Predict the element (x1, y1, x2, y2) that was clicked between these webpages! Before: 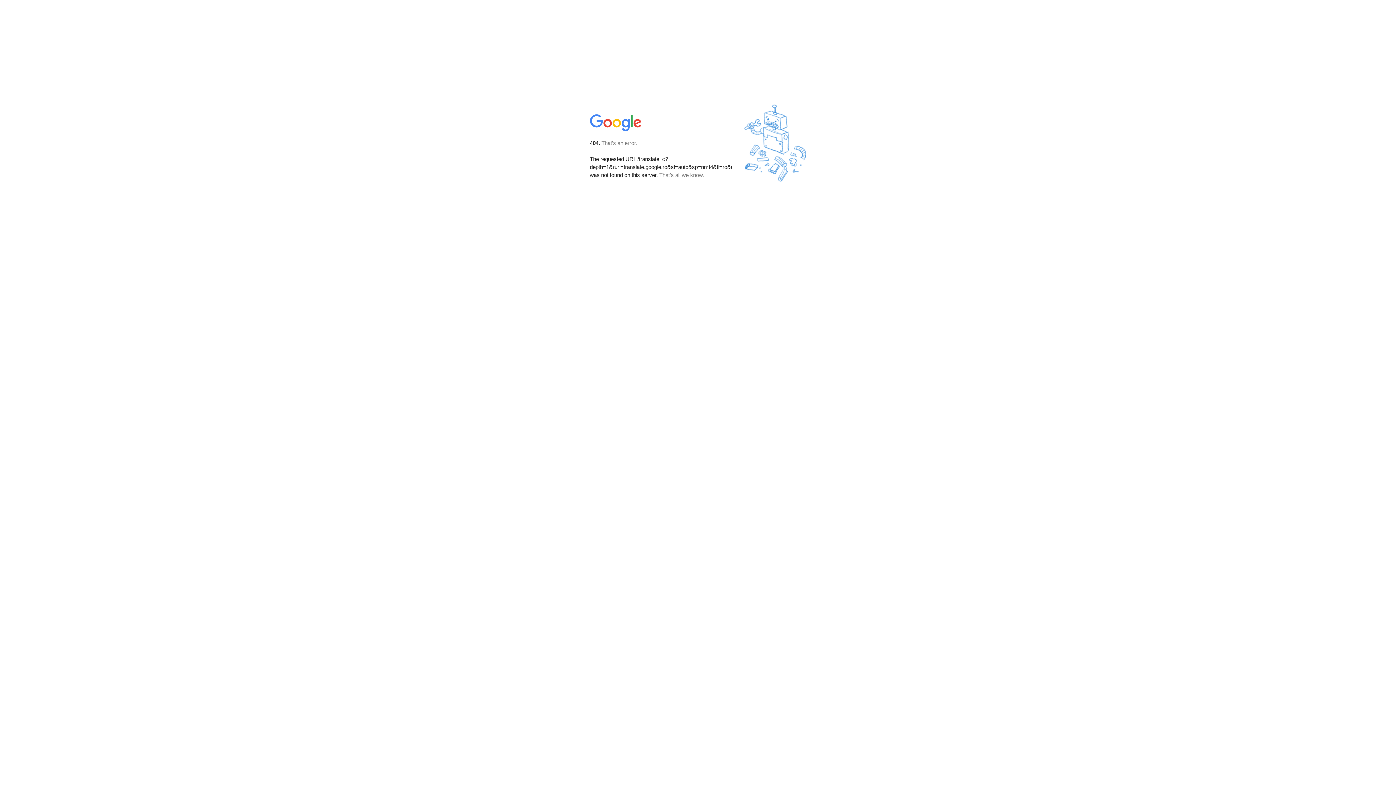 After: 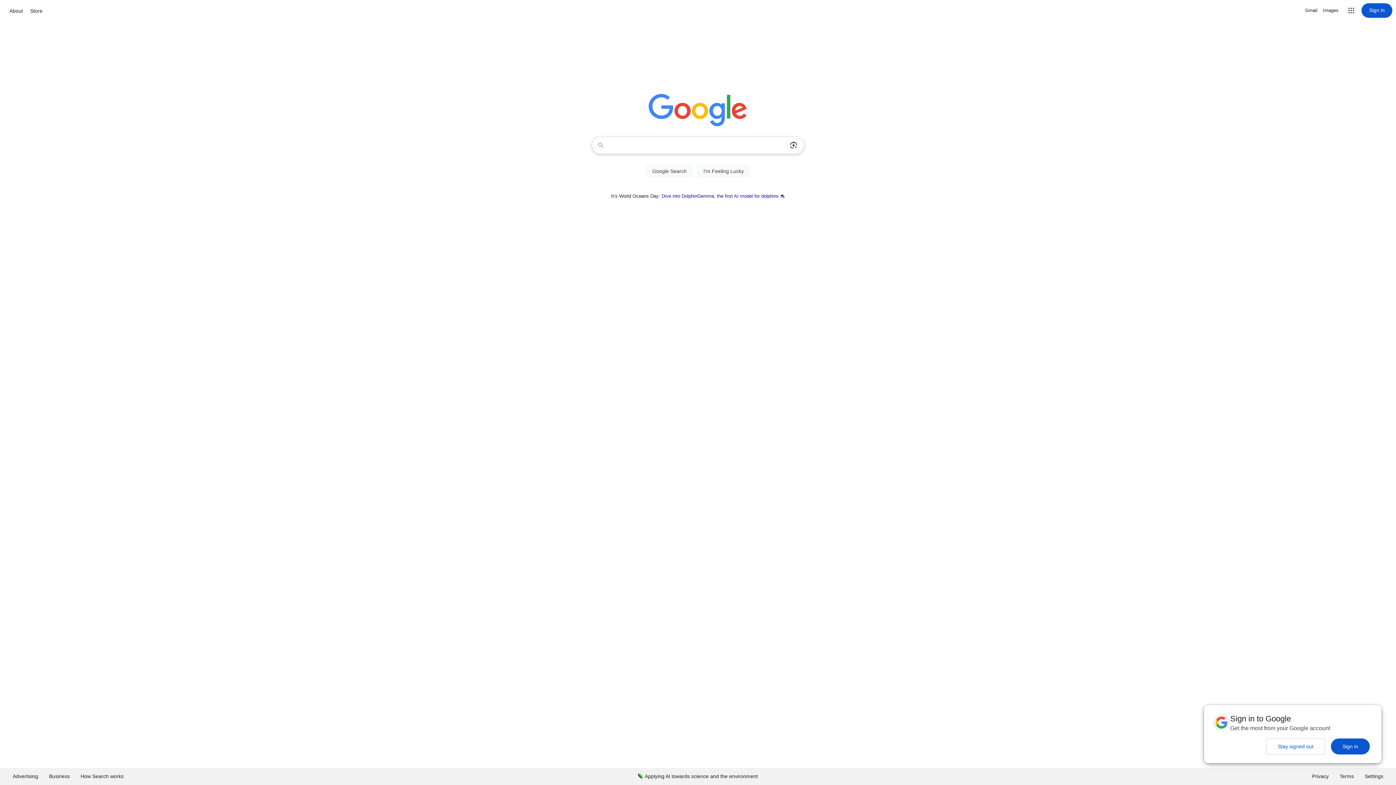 Action: bbox: (590, 127, 642, 134)